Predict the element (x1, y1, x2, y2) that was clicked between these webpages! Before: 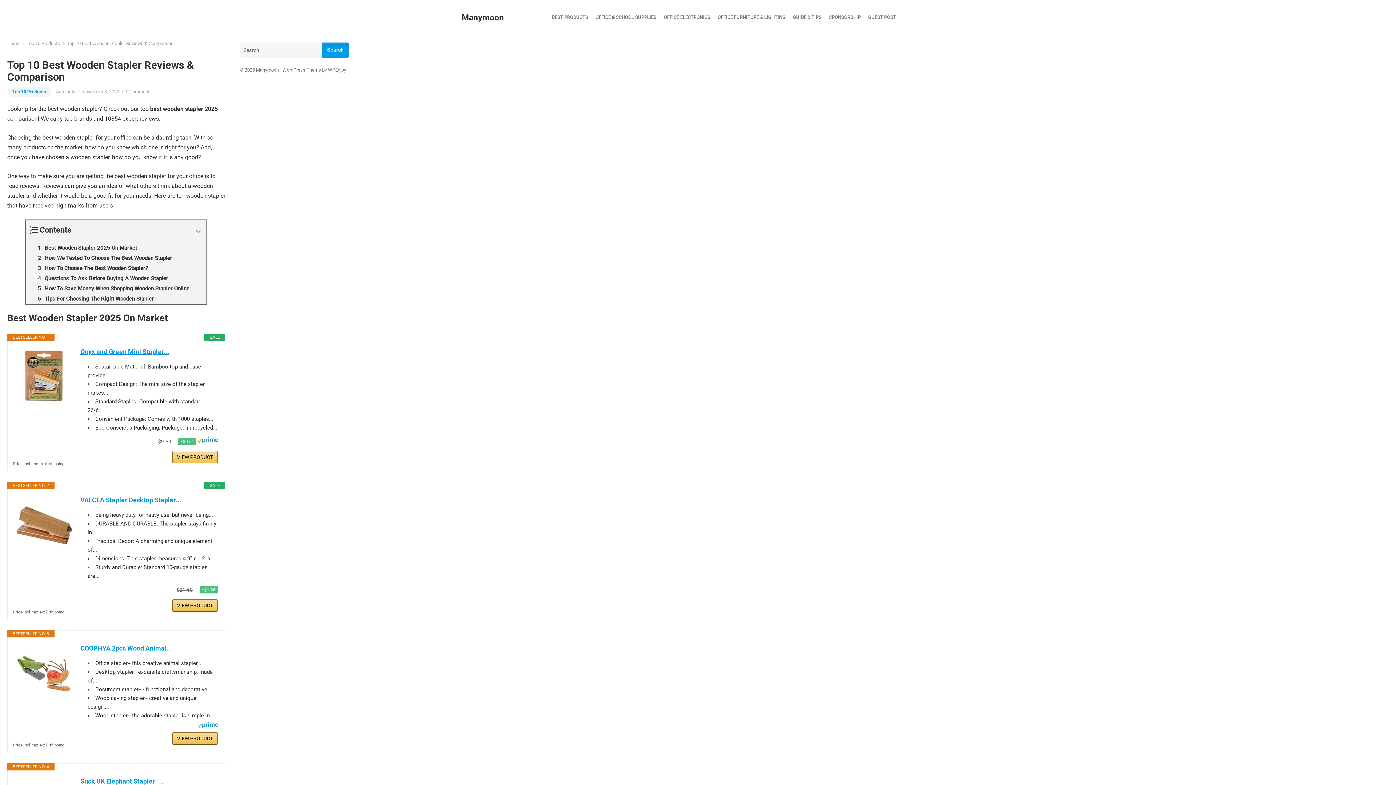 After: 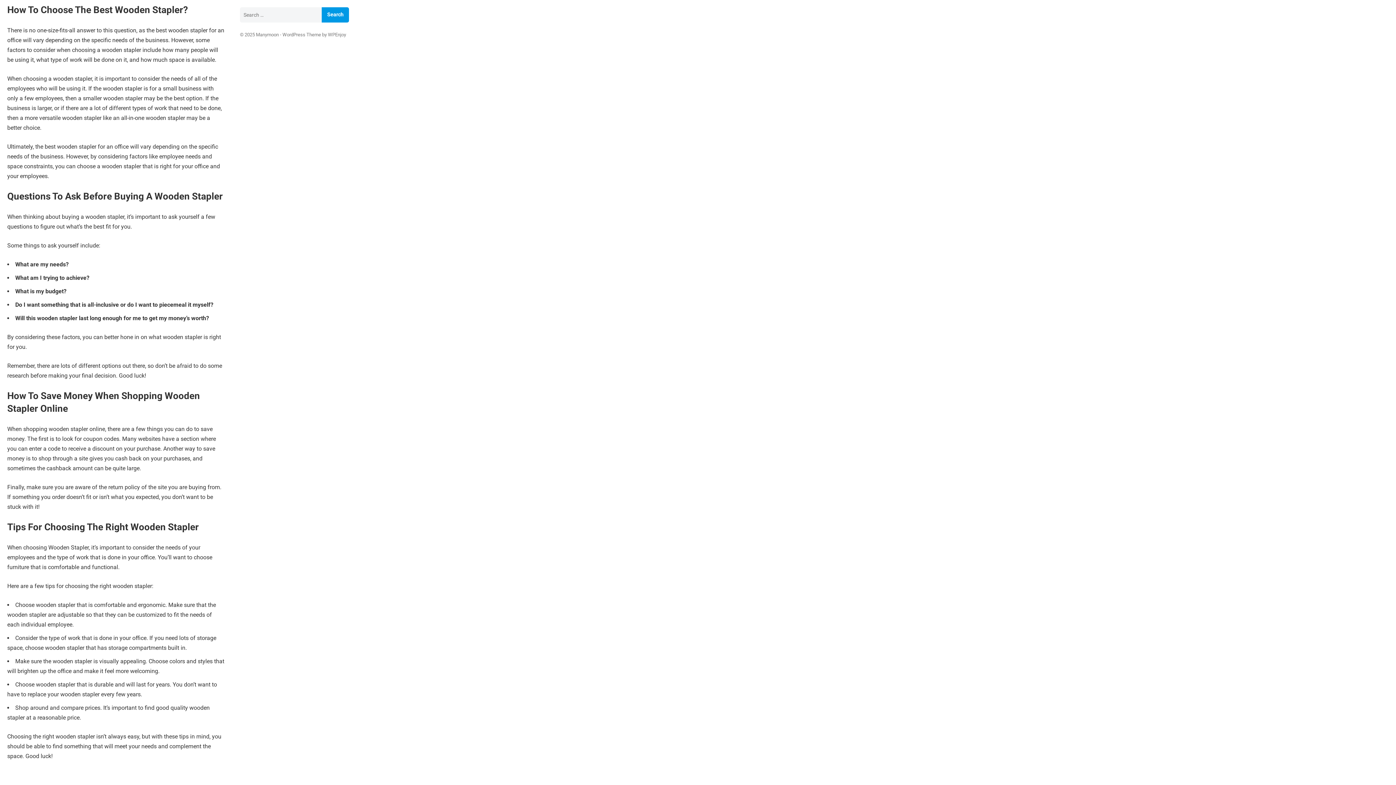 Action: bbox: (26, 263, 206, 273) label: How To Choose The Best Wooden Stapler?